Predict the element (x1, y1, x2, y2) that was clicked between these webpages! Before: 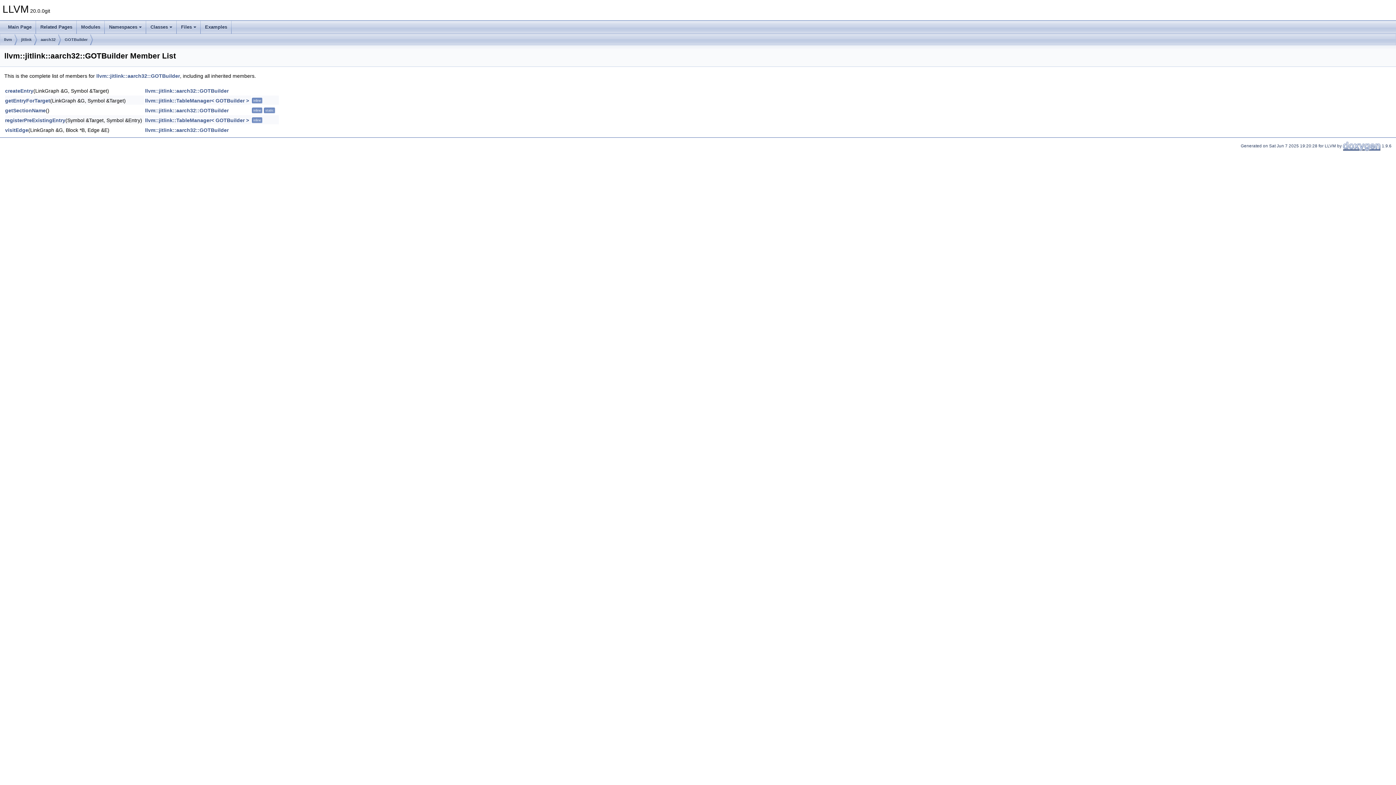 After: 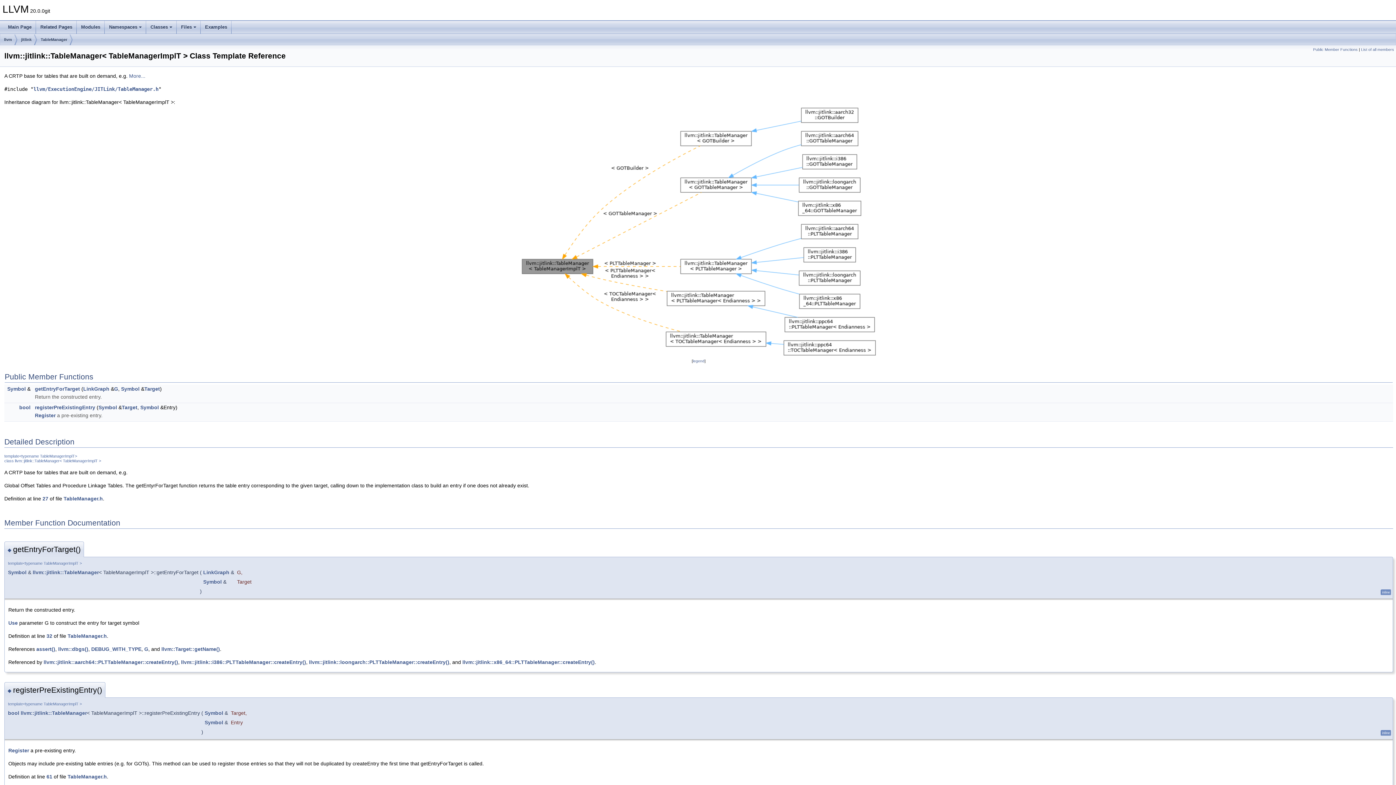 Action: label: llvm::jitlink::TableManager< GOTBuilder > bbox: (145, 97, 249, 103)